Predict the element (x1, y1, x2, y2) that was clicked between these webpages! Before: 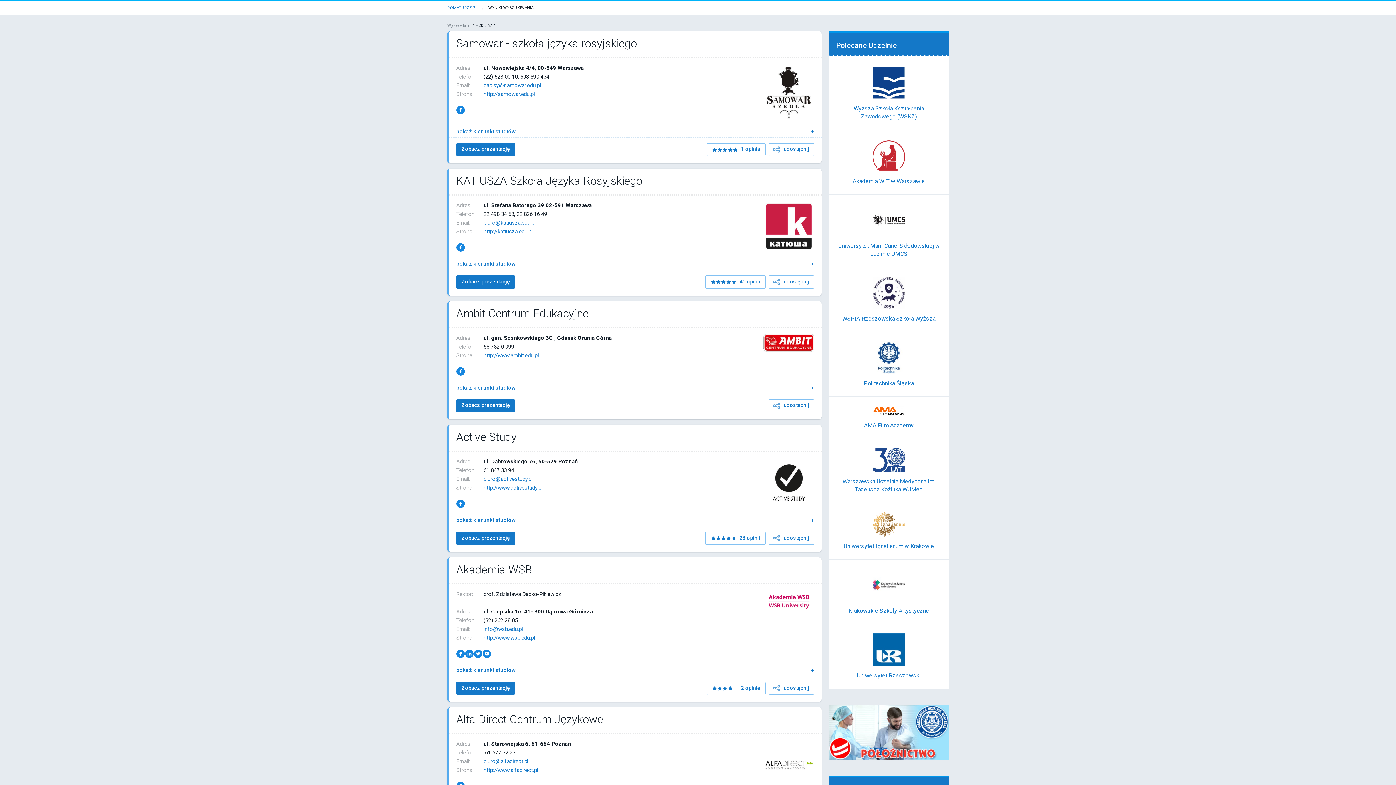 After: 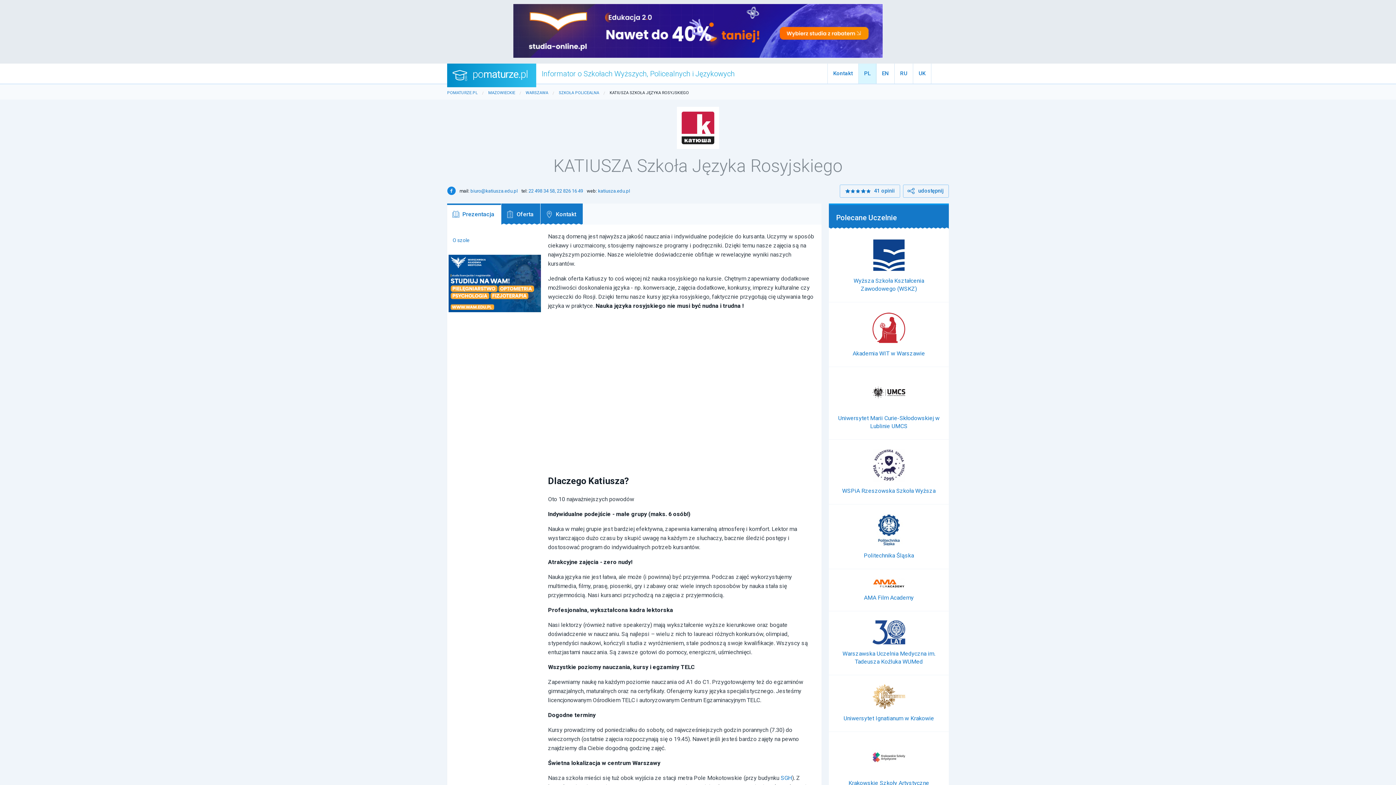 Action: bbox: (456, 275, 515, 288) label: Zobacz prezentację